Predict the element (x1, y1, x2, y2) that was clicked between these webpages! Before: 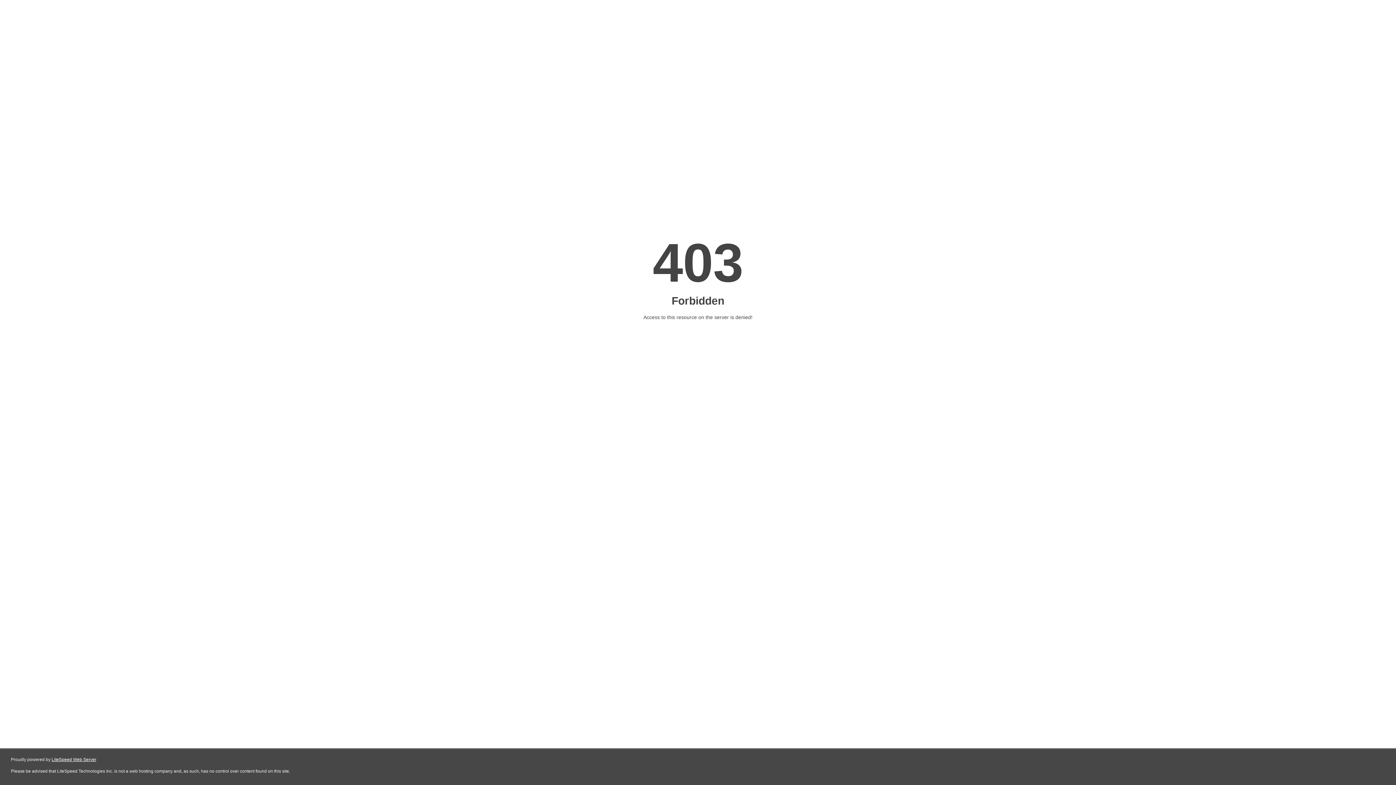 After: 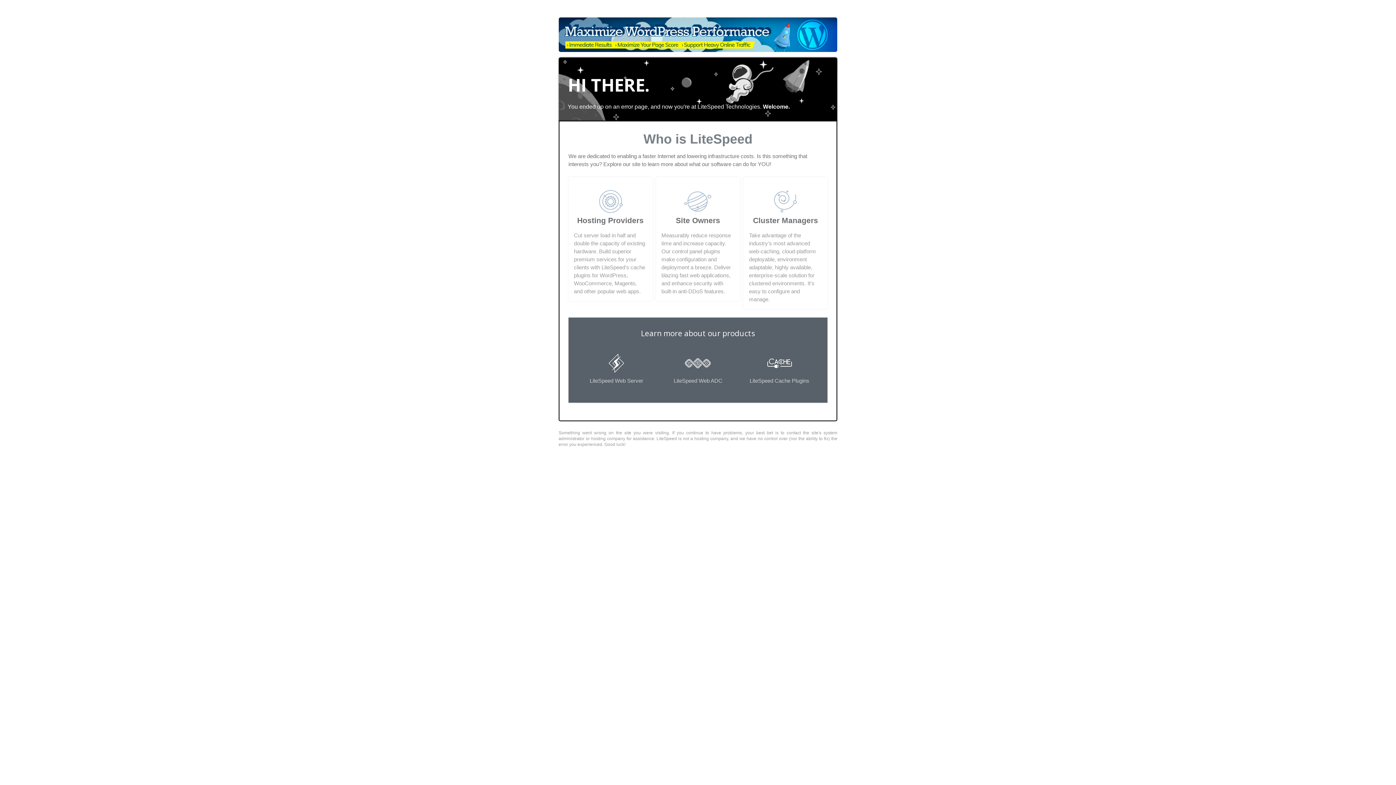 Action: bbox: (51, 757, 96, 762) label: LiteSpeed Web Server